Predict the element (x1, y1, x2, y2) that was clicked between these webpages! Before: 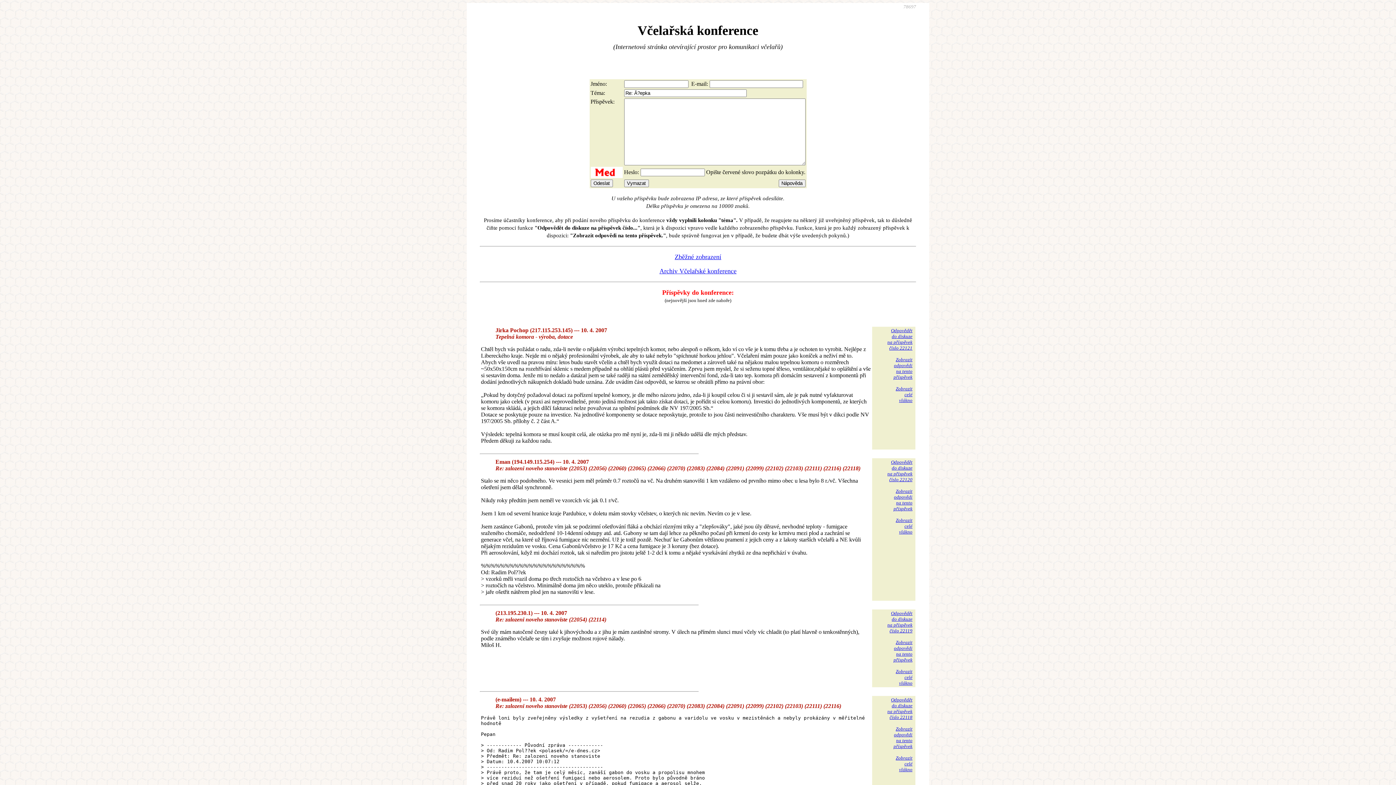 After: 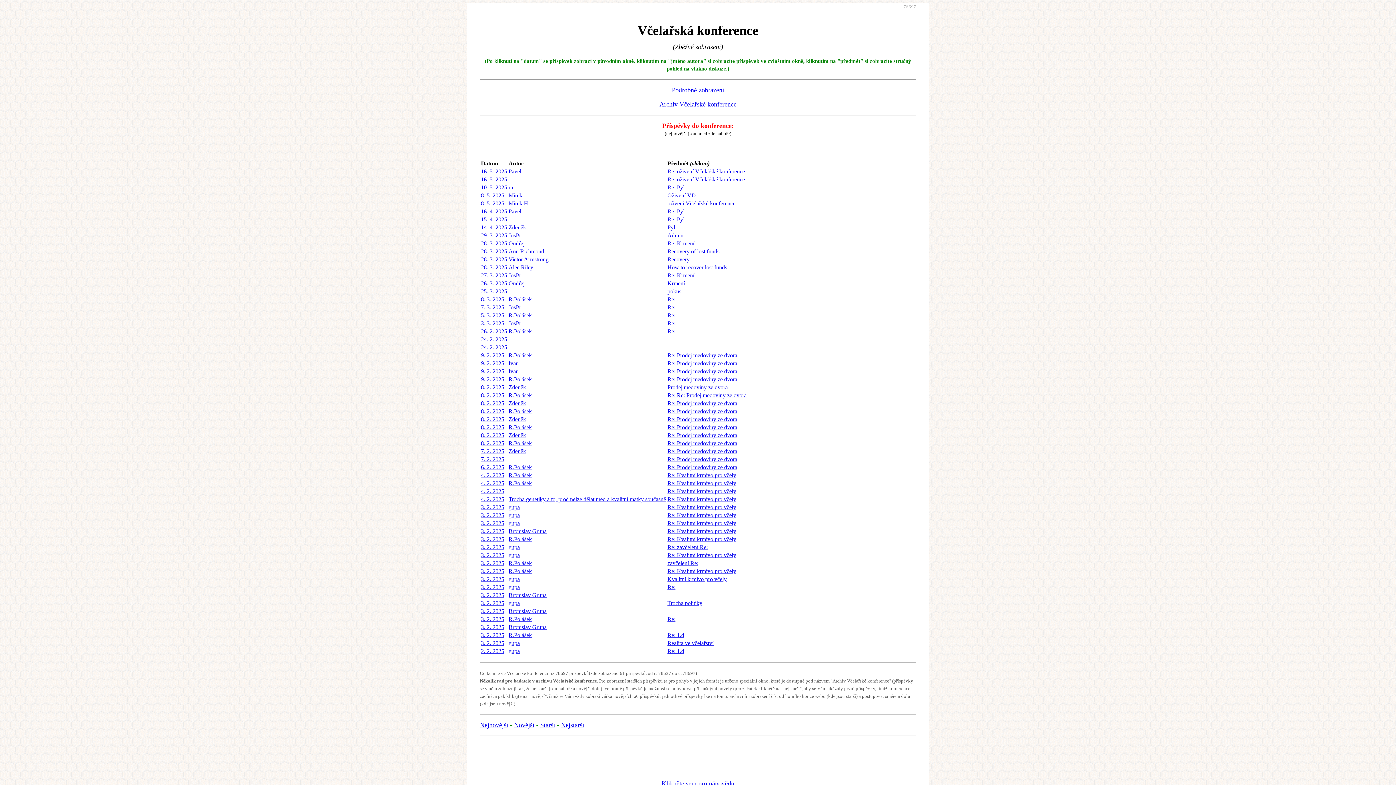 Action: label: Zběžné zobrazení bbox: (674, 253, 721, 260)